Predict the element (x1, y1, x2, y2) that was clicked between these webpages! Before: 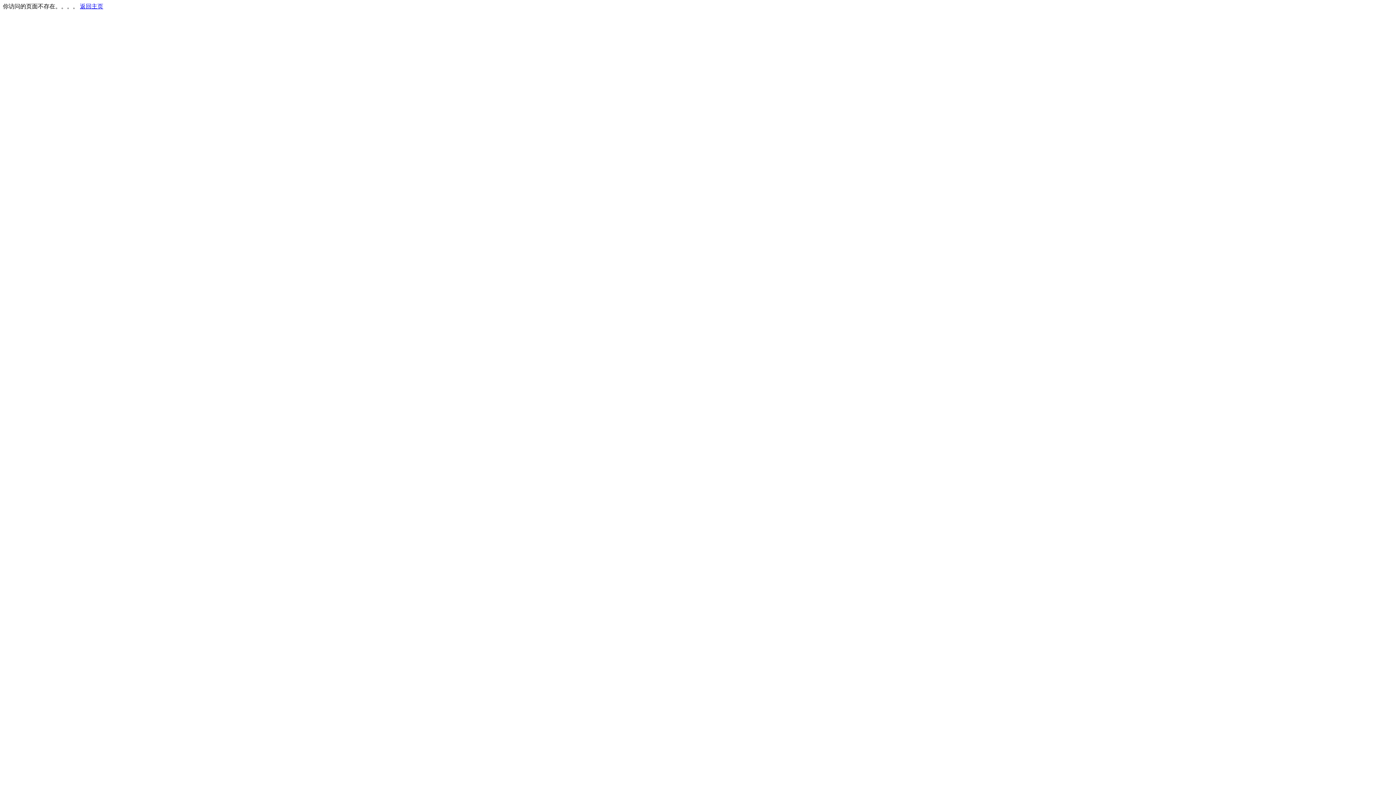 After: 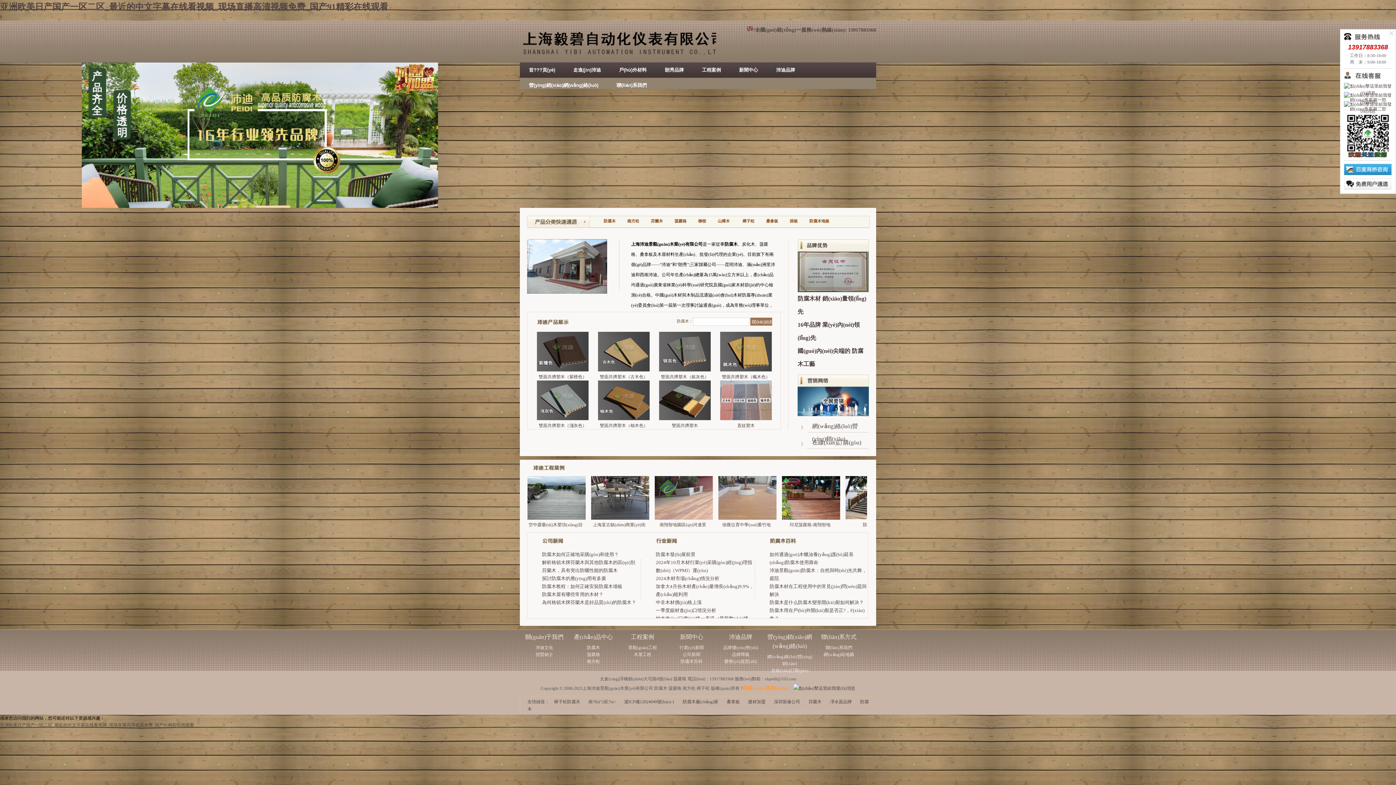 Action: label: 返回主页 bbox: (80, 3, 103, 9)